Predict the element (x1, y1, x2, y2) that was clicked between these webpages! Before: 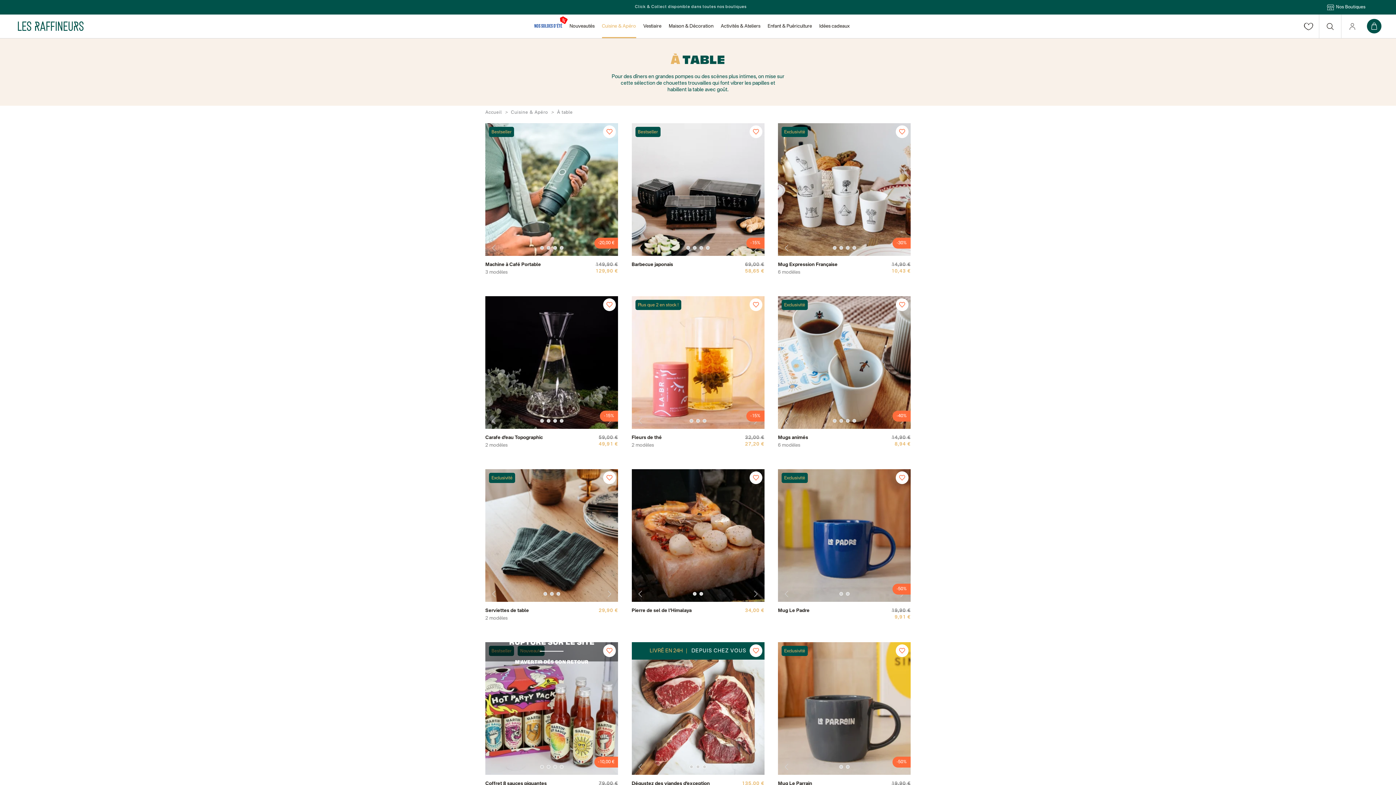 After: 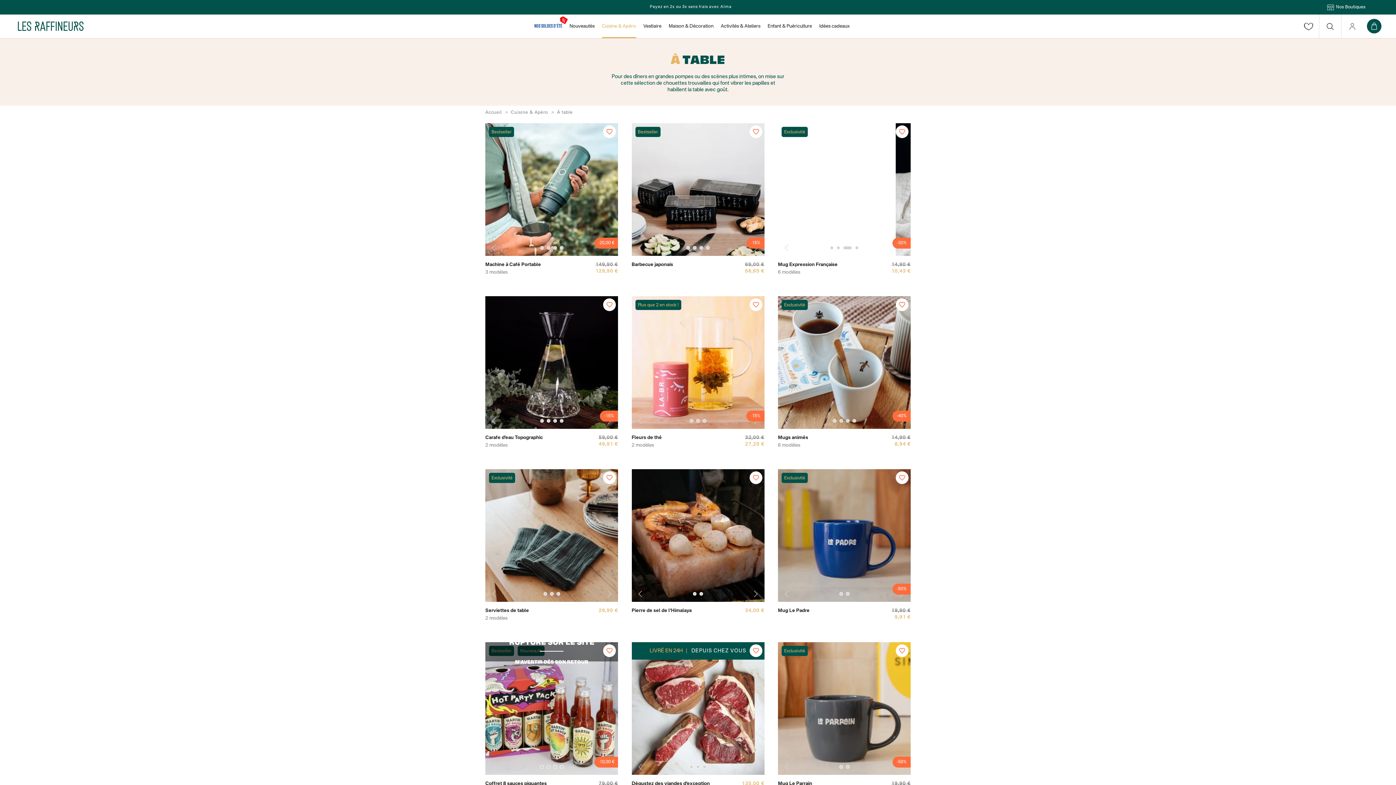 Action: bbox: (781, 240, 791, 256) label: Previous slide